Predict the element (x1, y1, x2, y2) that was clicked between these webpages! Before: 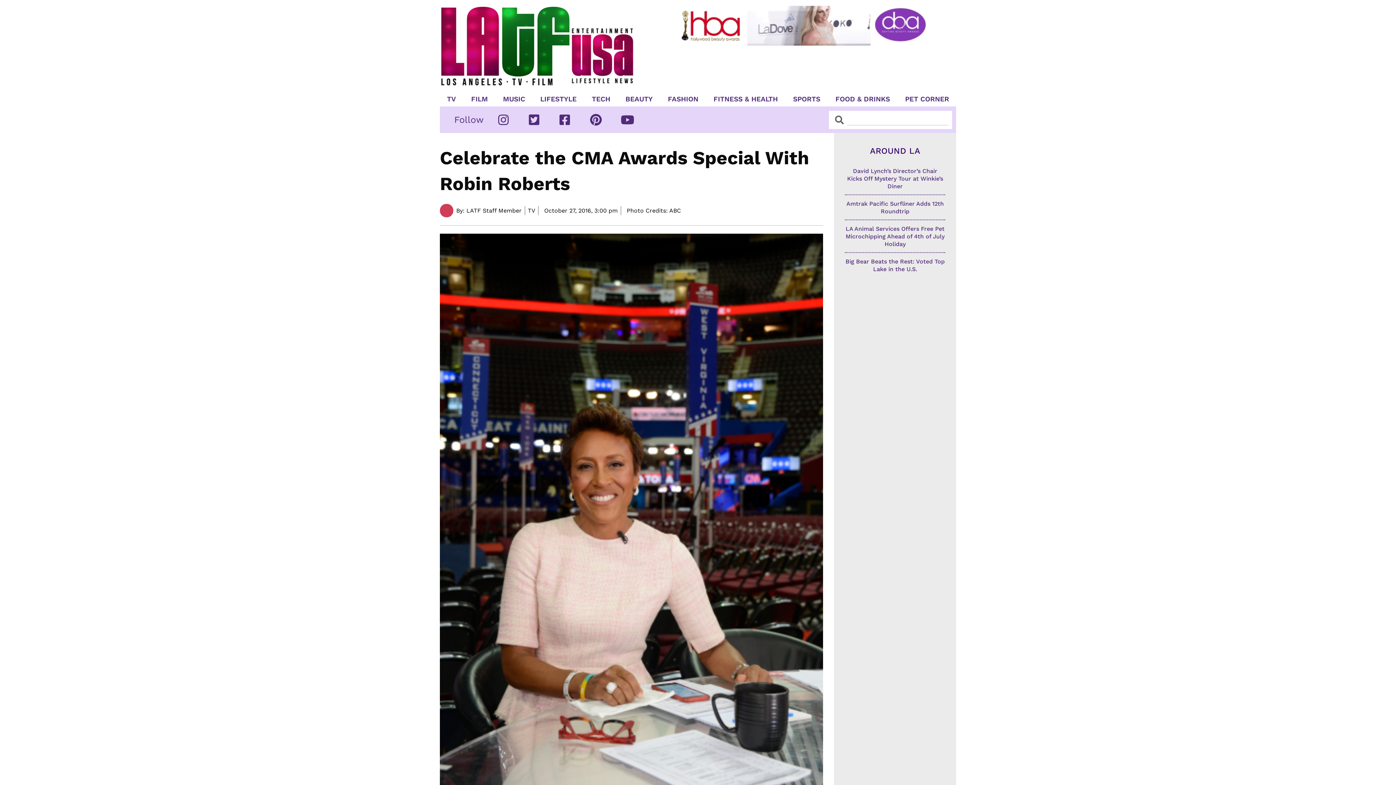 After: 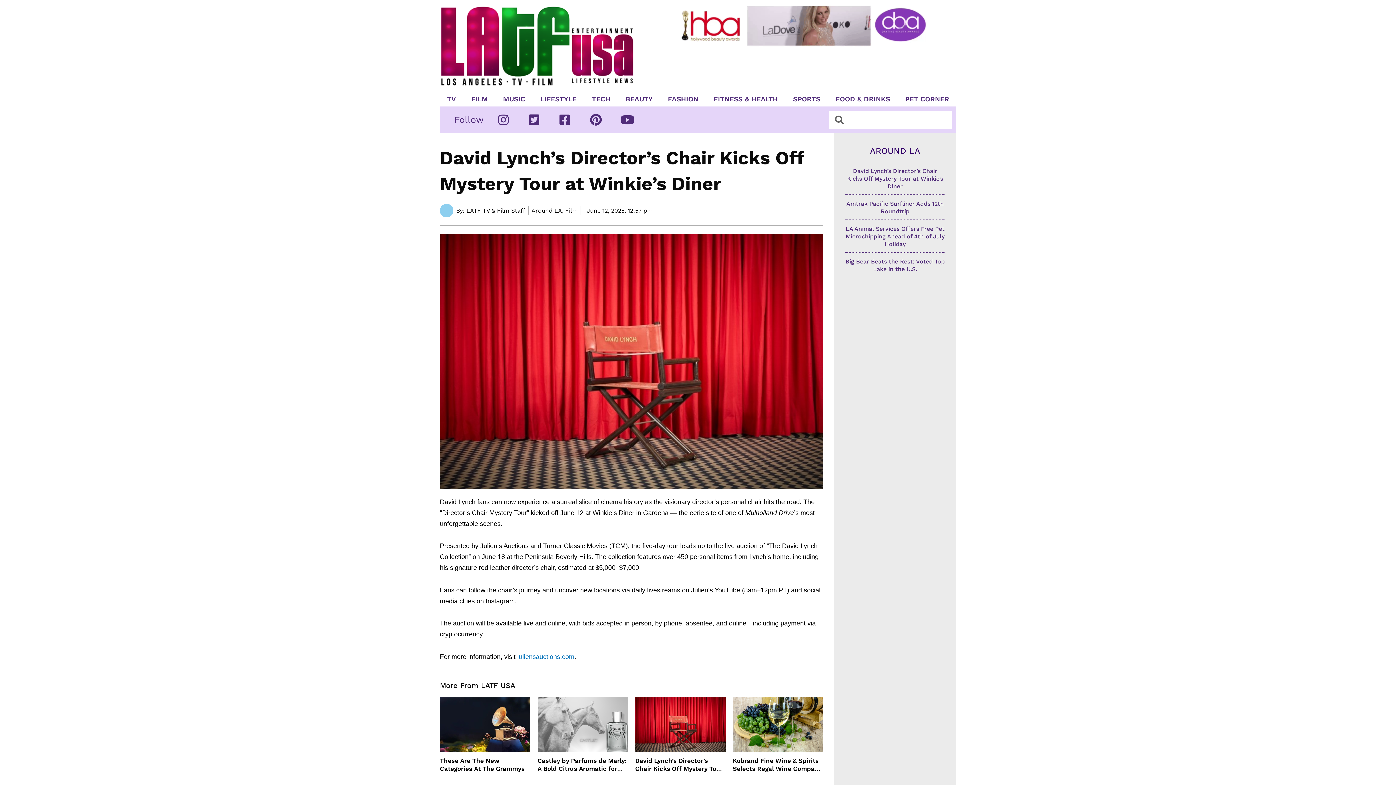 Action: bbox: (847, 167, 943, 189) label: David Lynch’s Director’s Chair Kicks Off Mystery Tour at Winkie’s Diner